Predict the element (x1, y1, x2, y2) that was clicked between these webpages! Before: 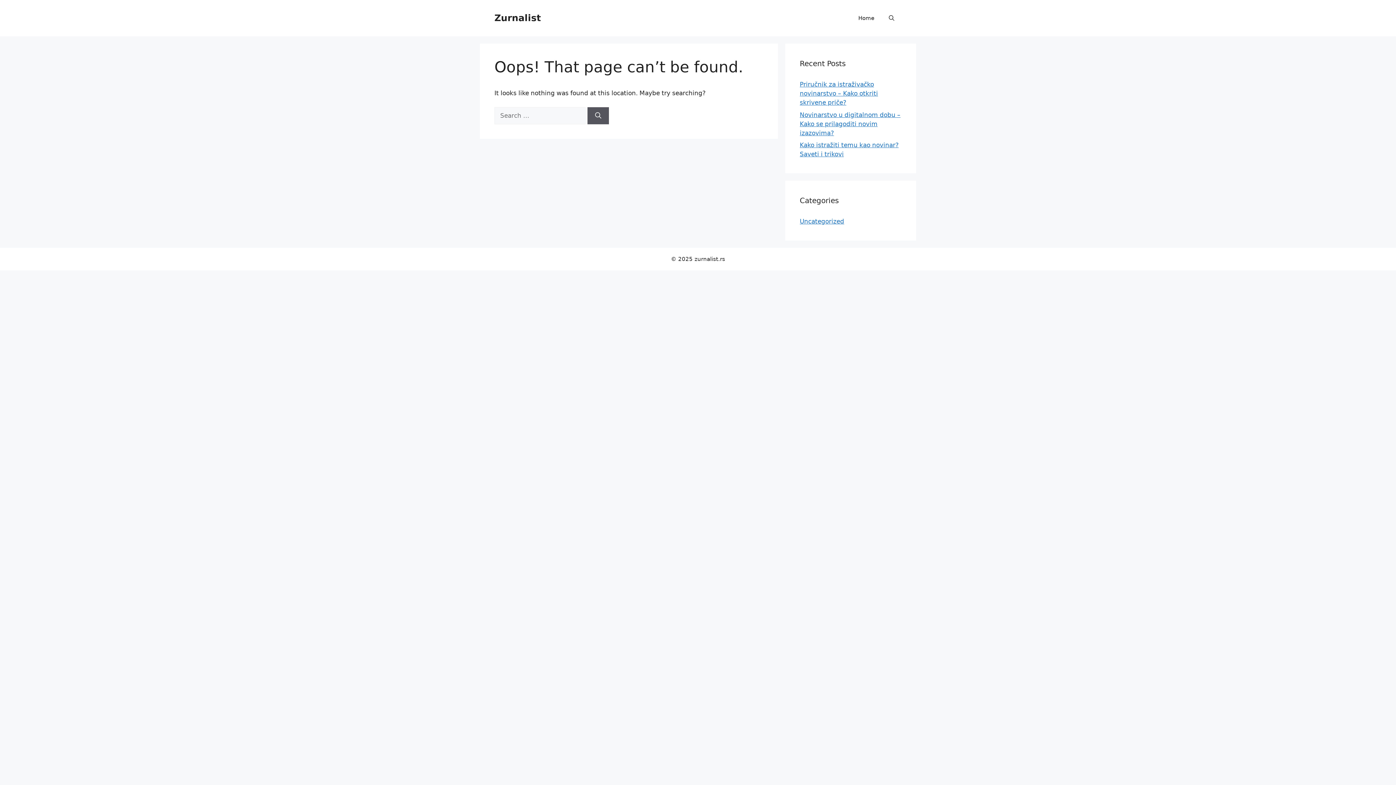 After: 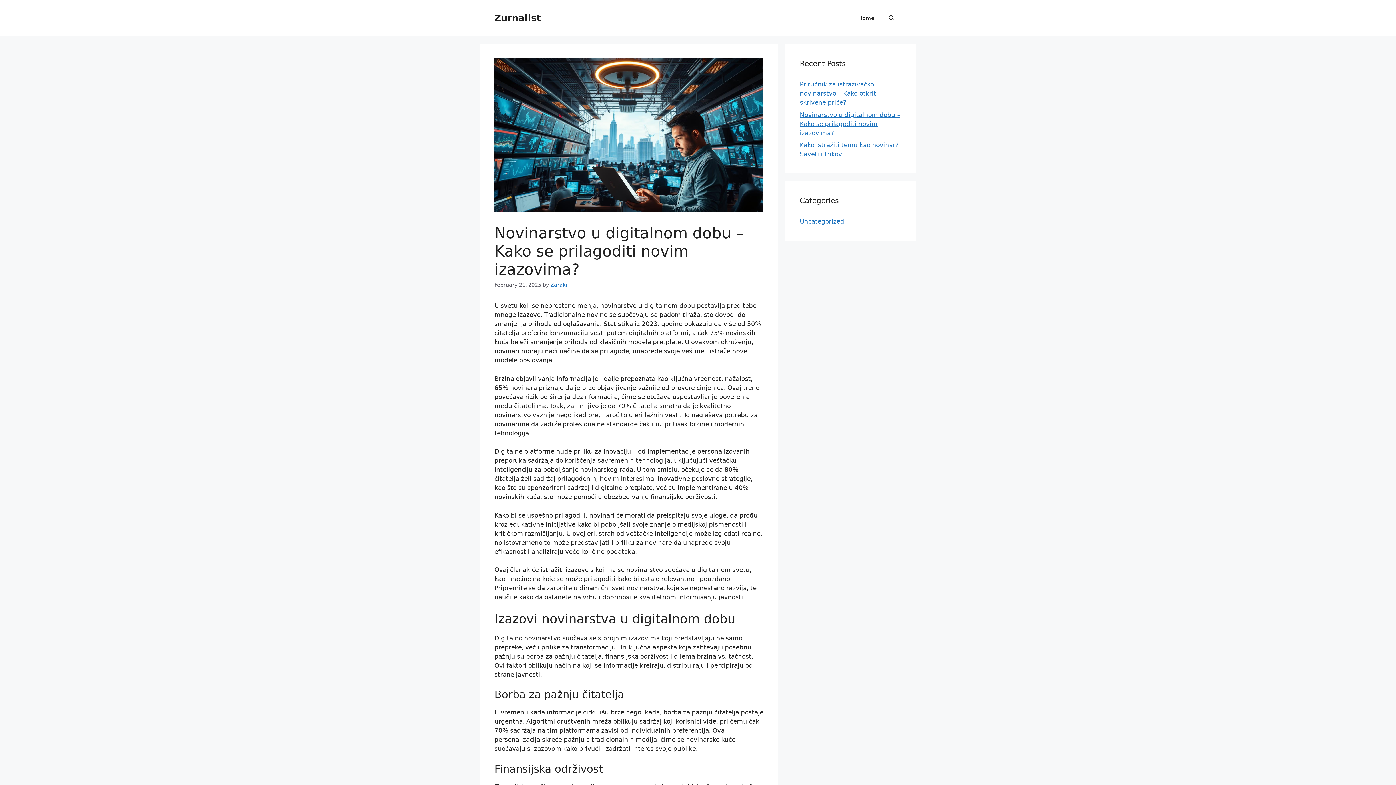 Action: bbox: (800, 111, 900, 136) label: Novinarstvo u digitalnom dobu – Kako se prilagoditi novim izazovima?